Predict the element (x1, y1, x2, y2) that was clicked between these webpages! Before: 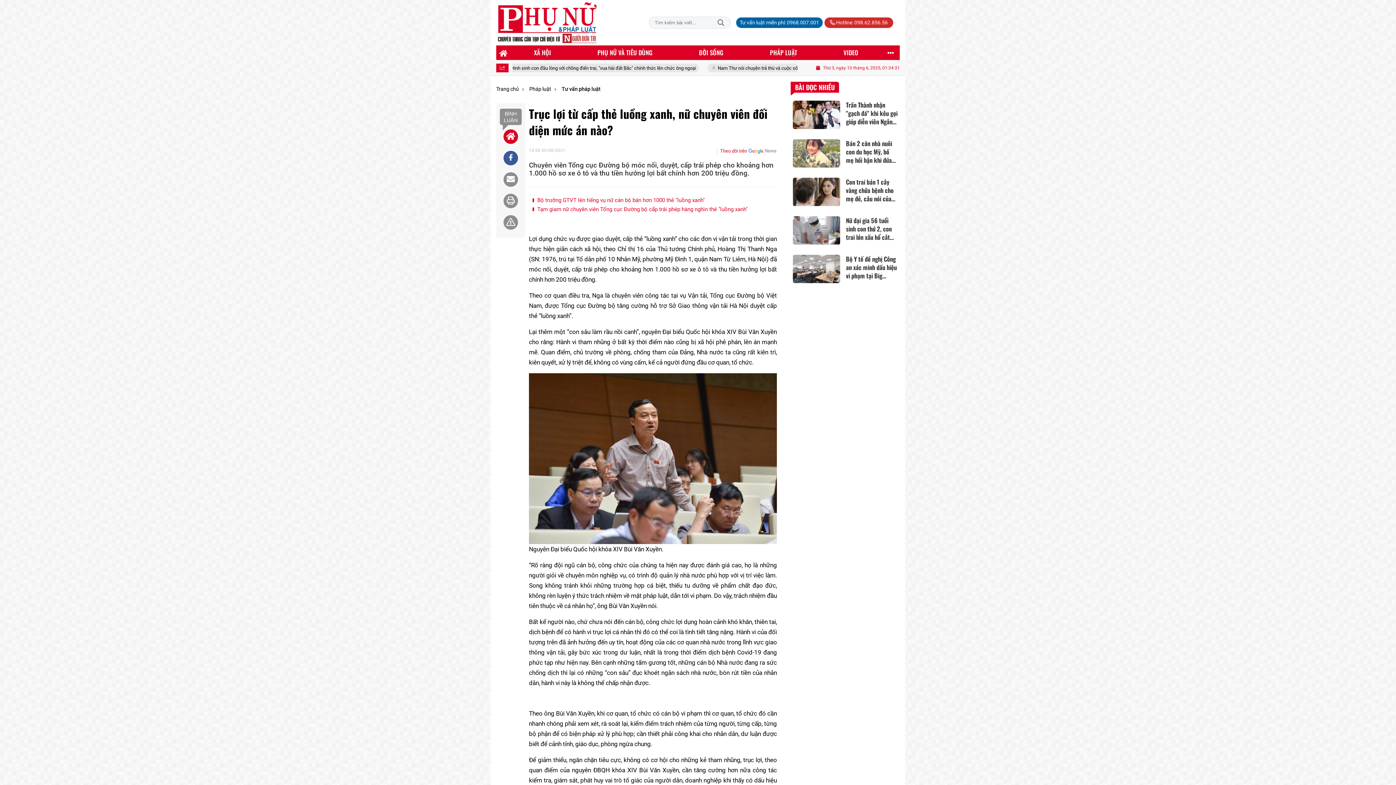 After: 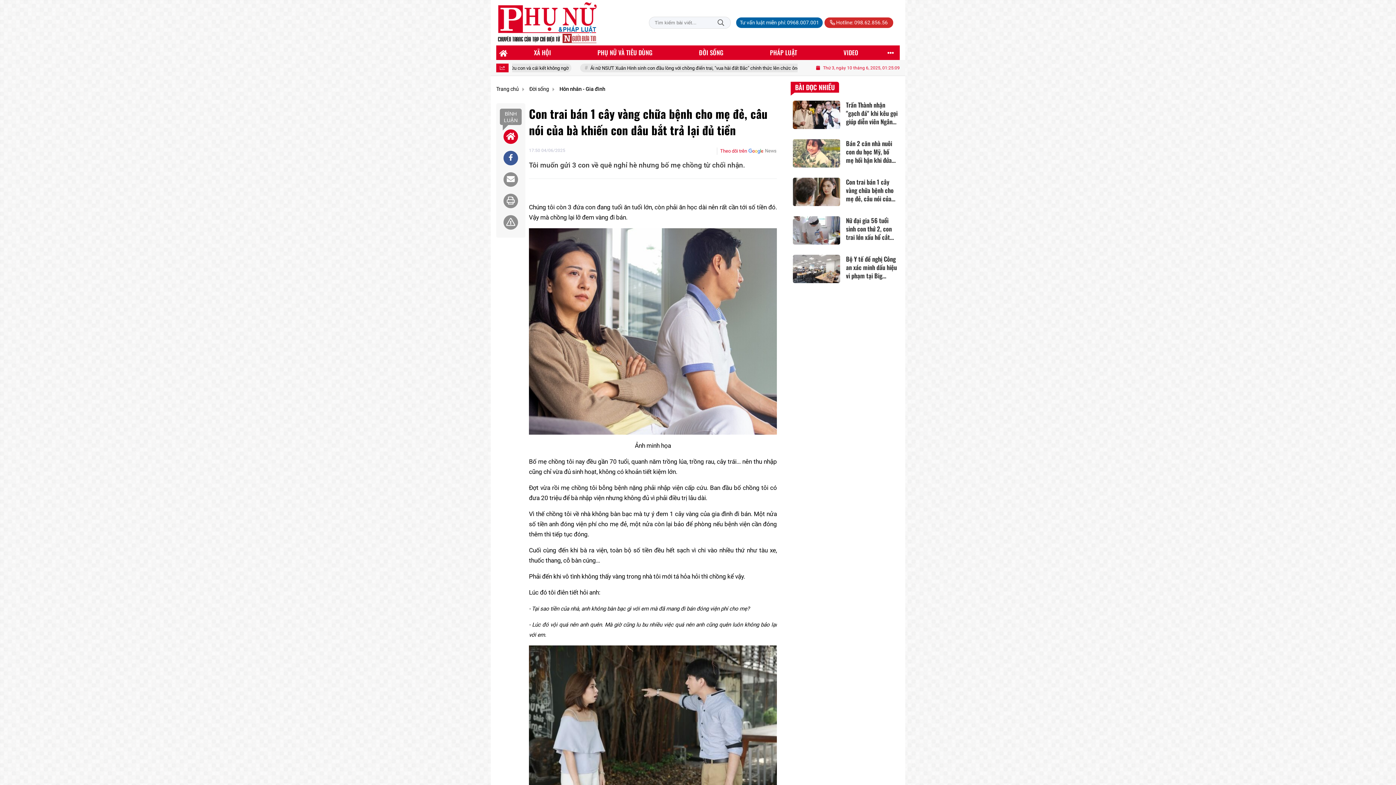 Action: bbox: (790, 175, 900, 208) label: Con trai bán 1 cây vàng chữa bệnh cho mẹ đẻ, câu nói của bà khiến con dâu bắt trả lại đủ tiền